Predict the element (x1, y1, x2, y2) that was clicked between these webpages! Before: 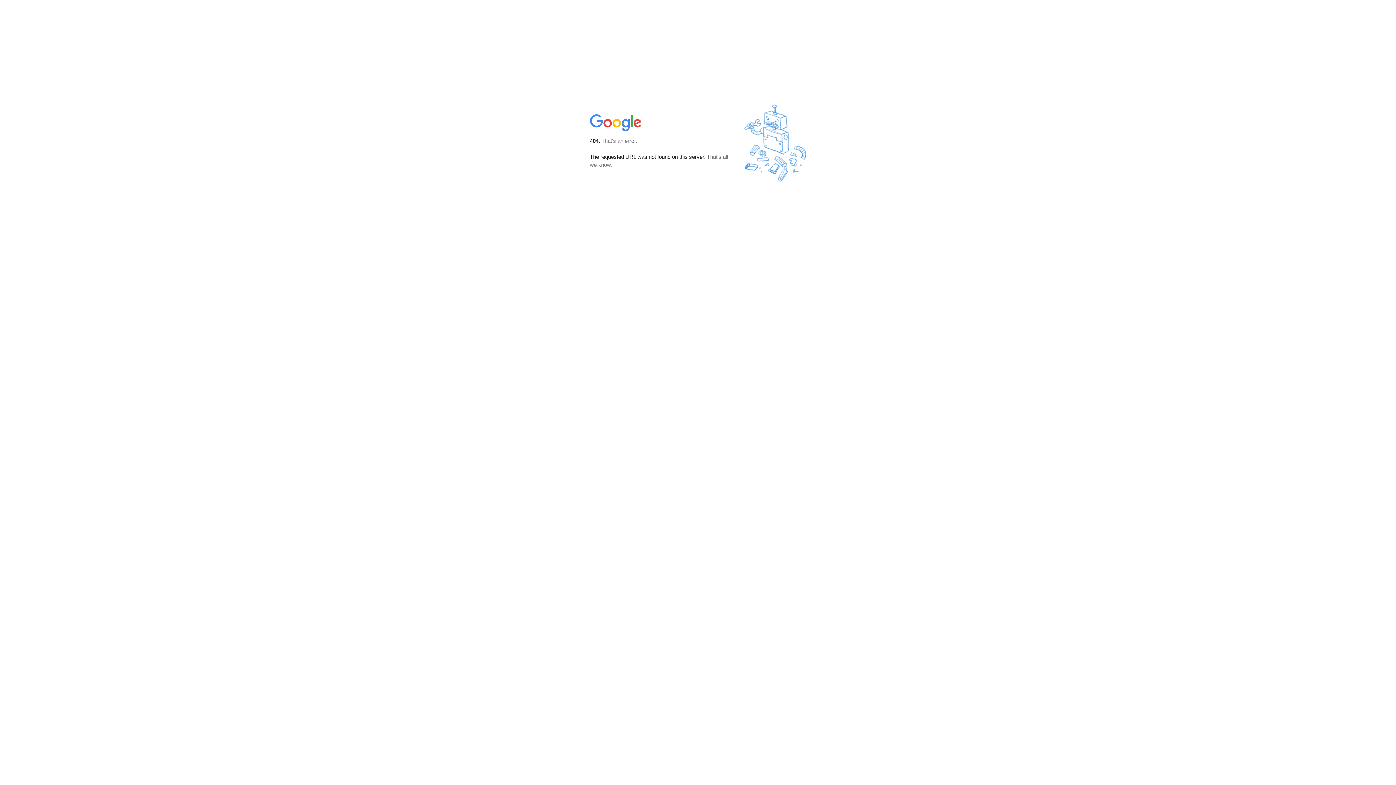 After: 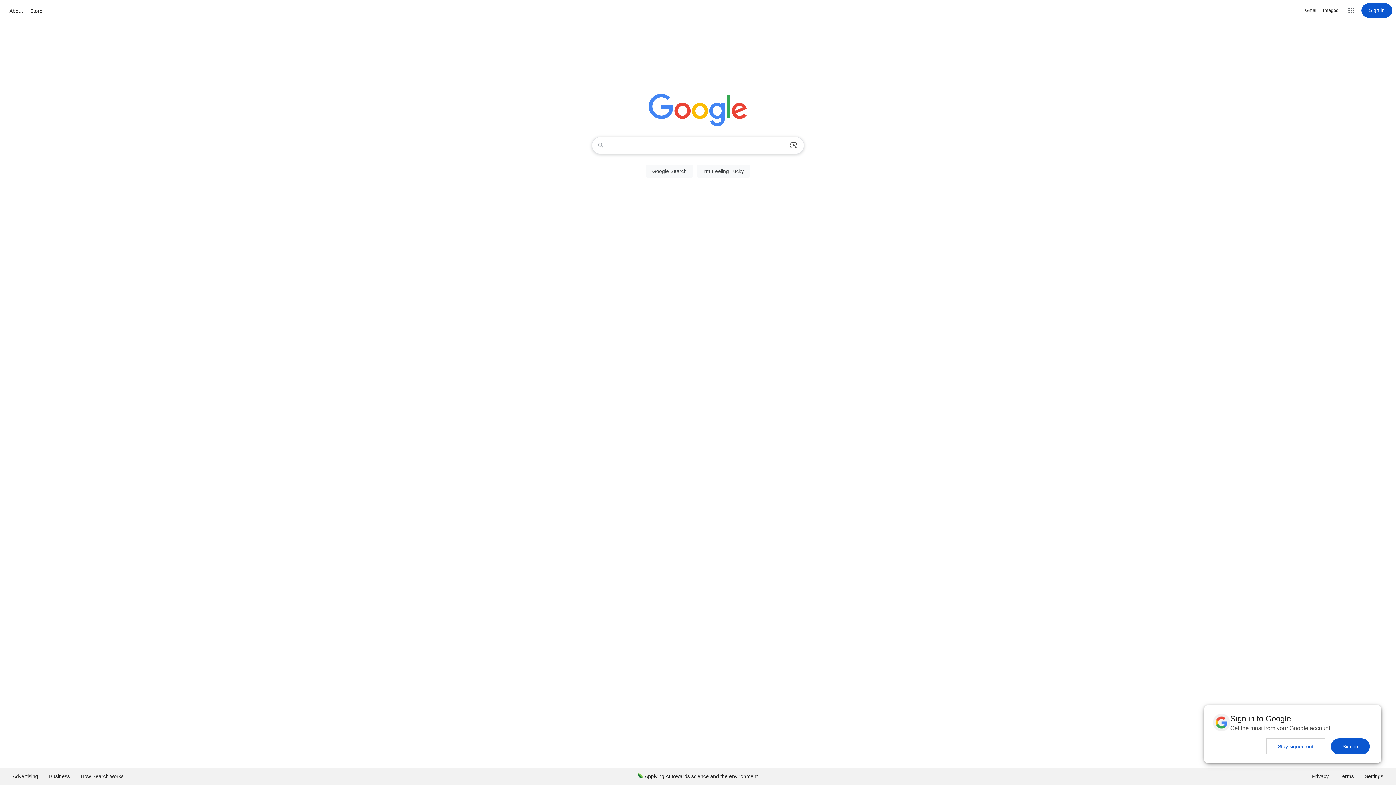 Action: bbox: (590, 127, 642, 134)